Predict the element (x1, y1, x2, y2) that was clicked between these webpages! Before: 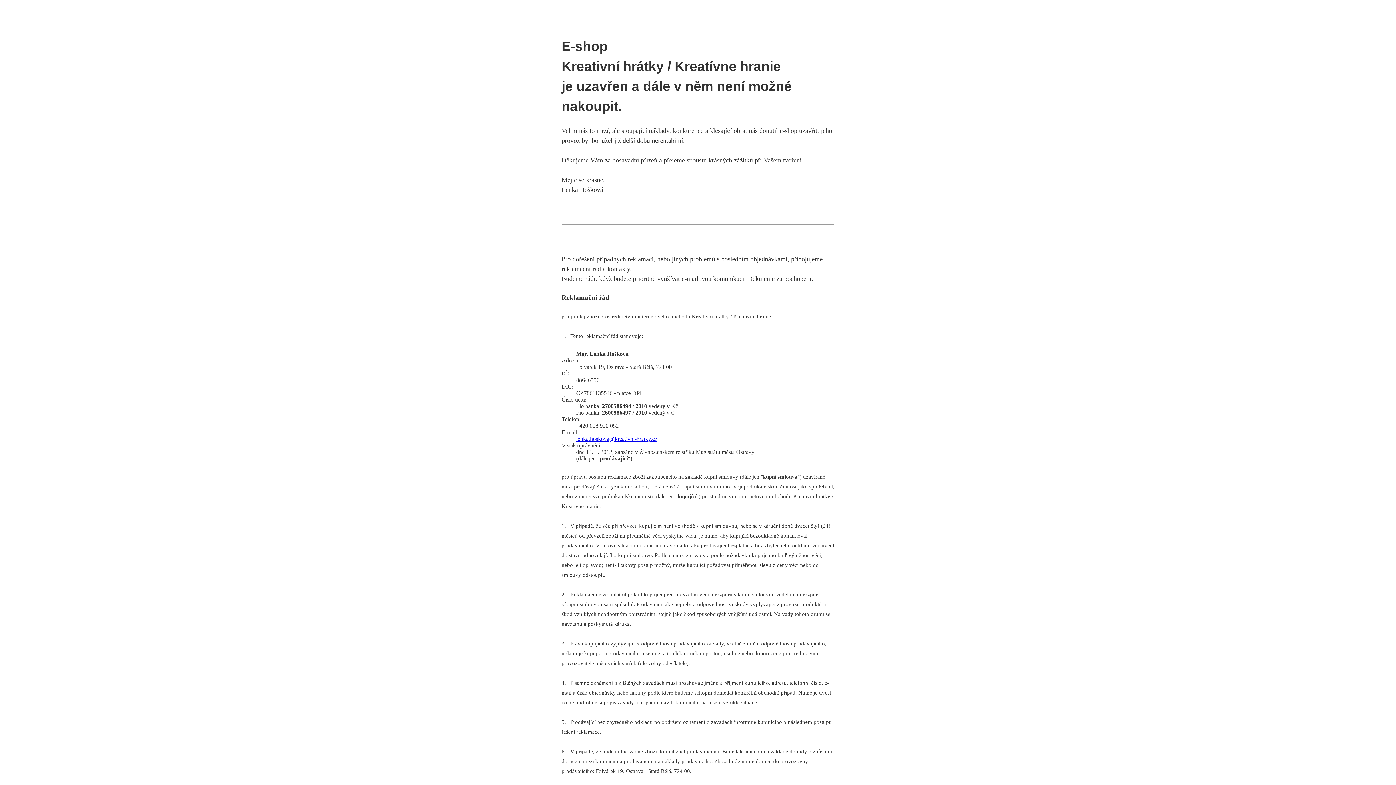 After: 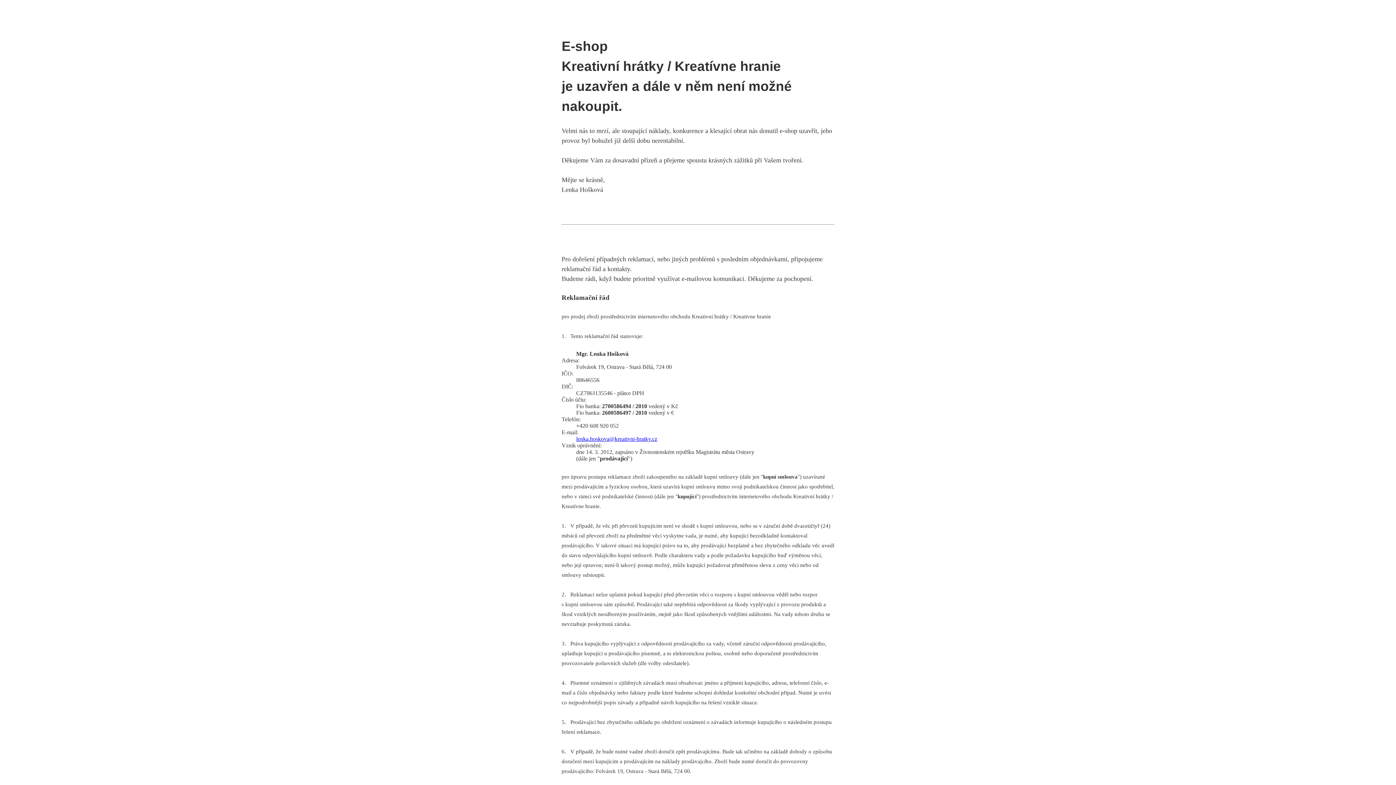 Action: bbox: (576, 436, 657, 442) label: lenka.hoskova@kreativni-hratky.cz